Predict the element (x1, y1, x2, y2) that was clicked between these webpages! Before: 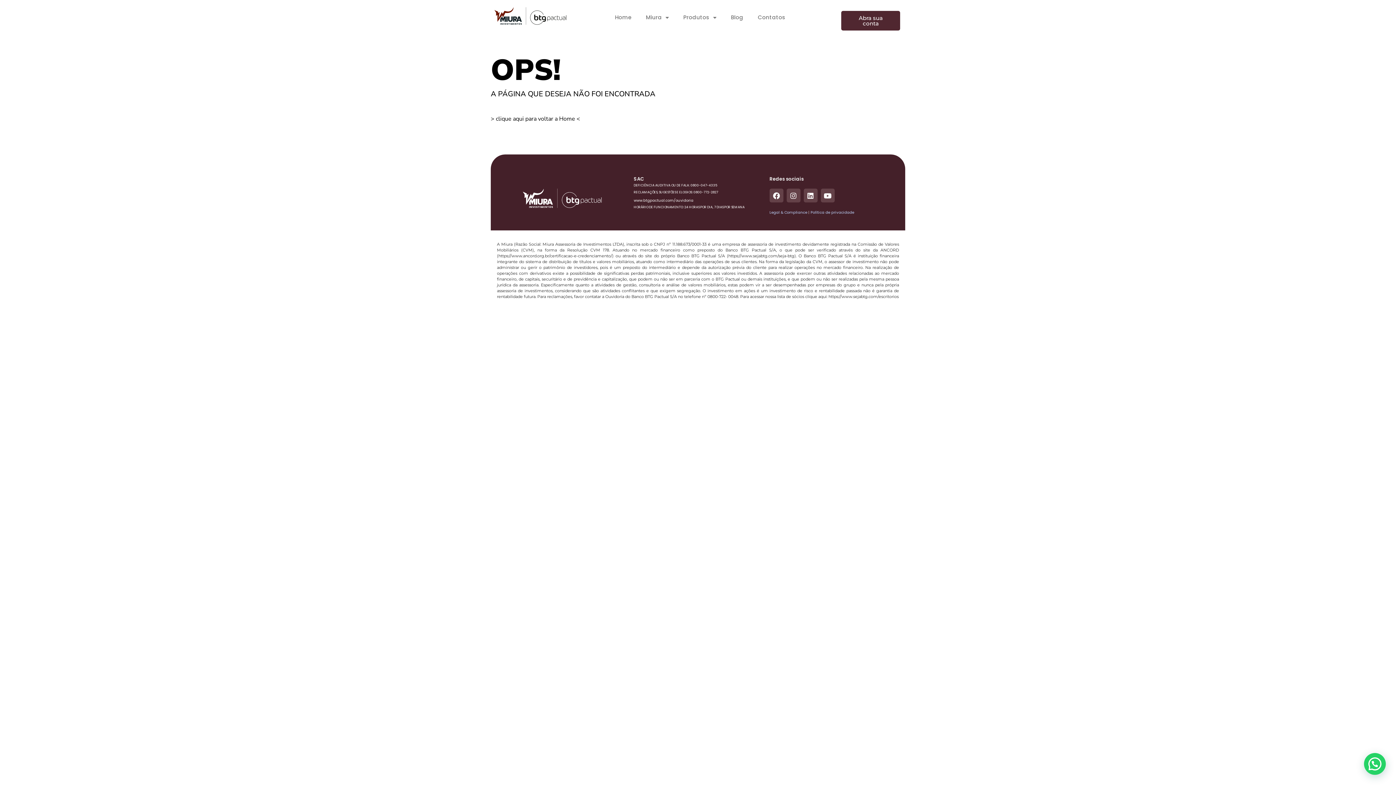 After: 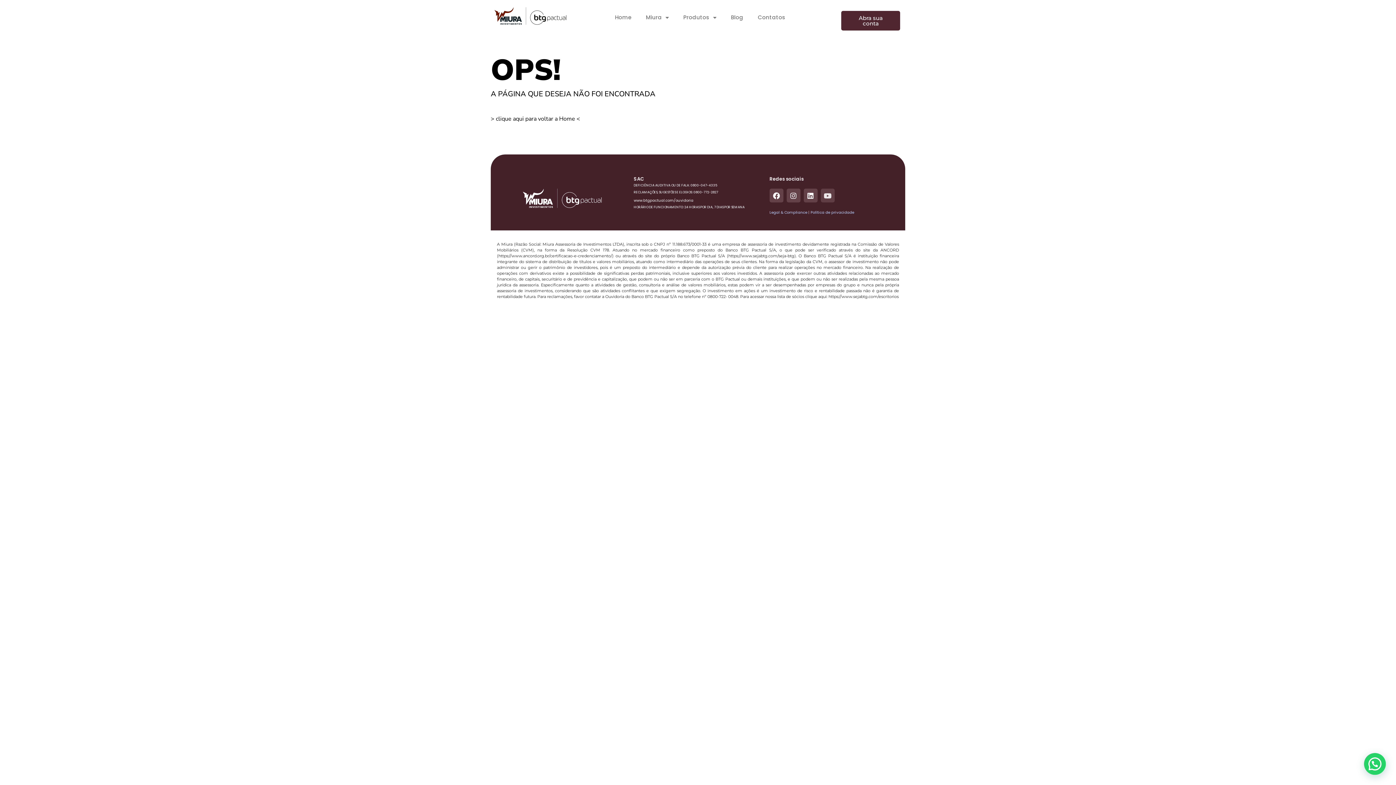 Action: label: Youtube bbox: (820, 188, 834, 202)